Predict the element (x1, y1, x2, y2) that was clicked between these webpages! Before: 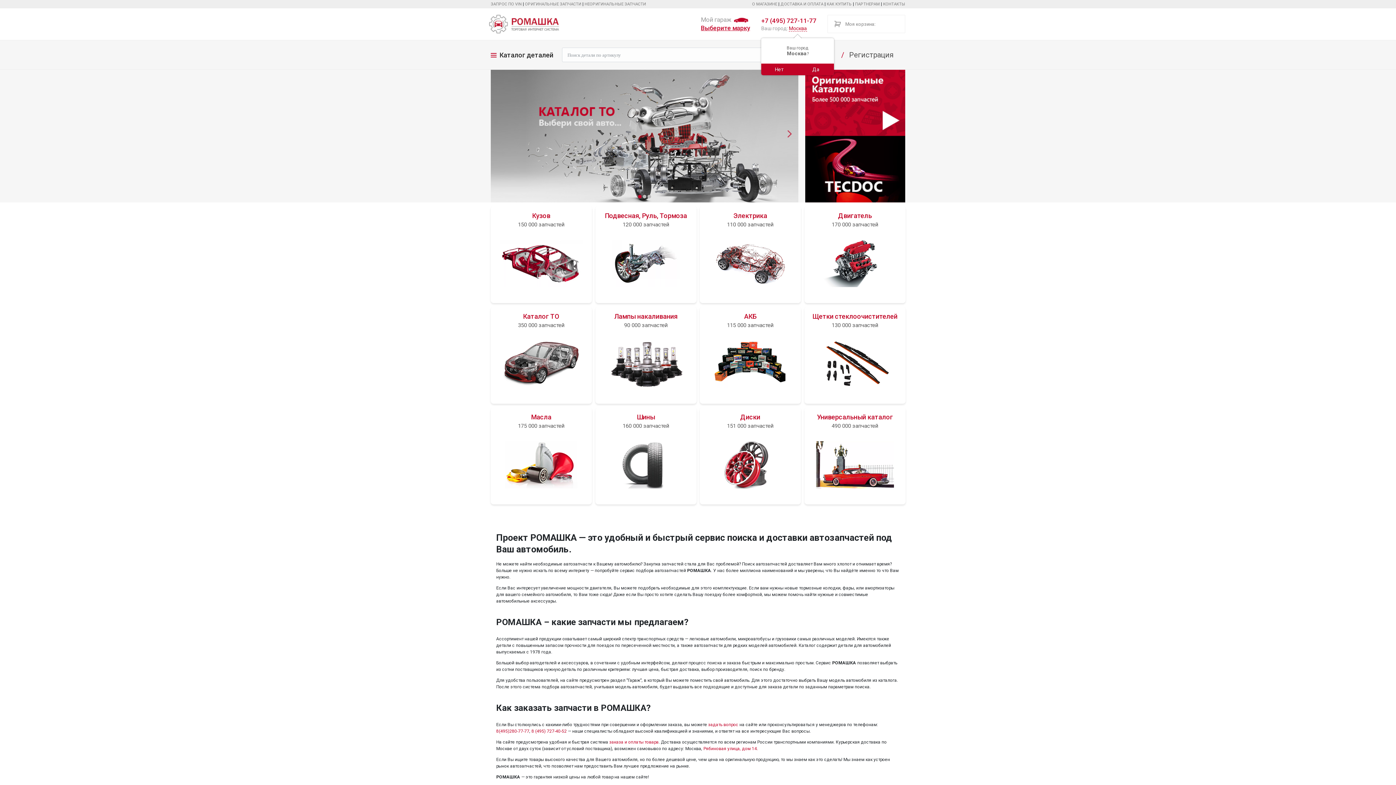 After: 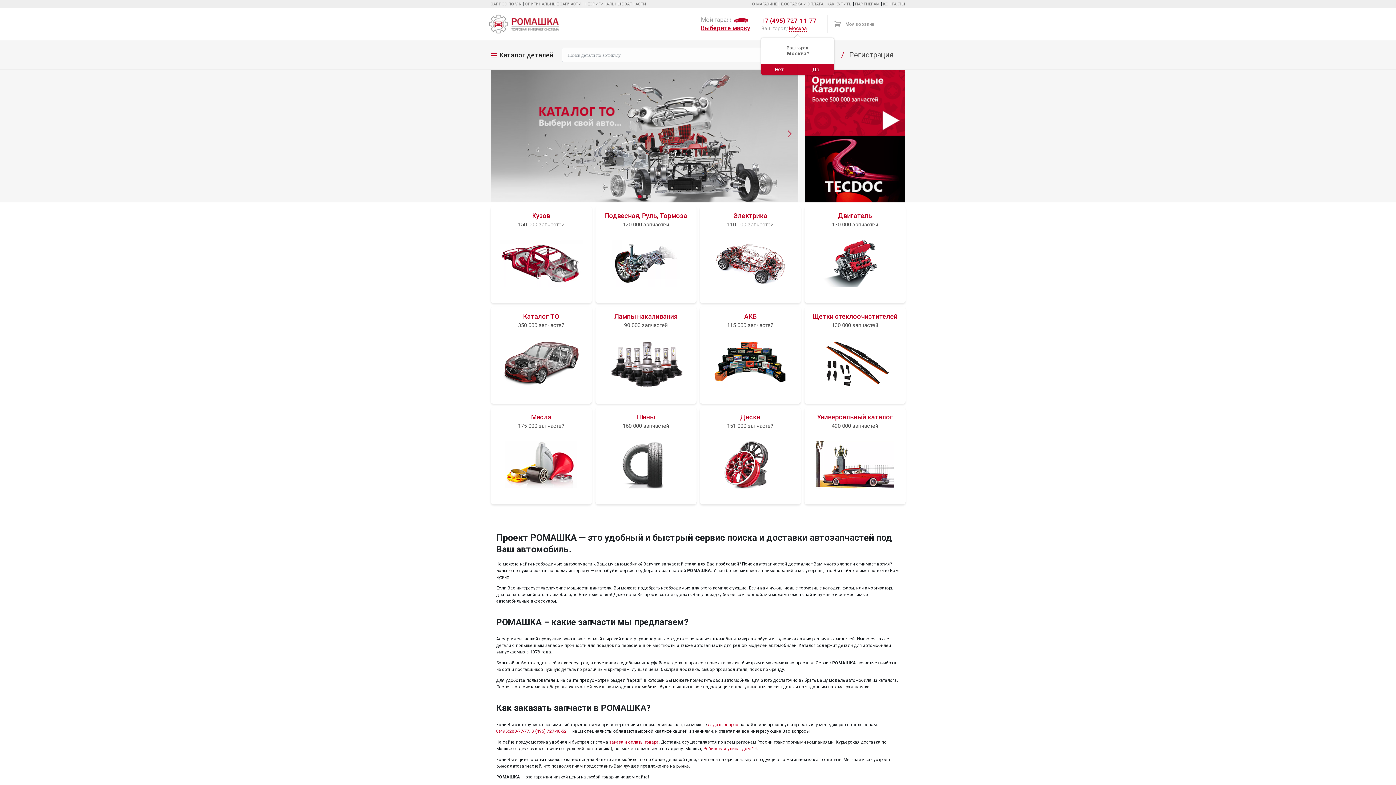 Action: label: Диски
151 000 запчастей bbox: (700, 407, 800, 504)